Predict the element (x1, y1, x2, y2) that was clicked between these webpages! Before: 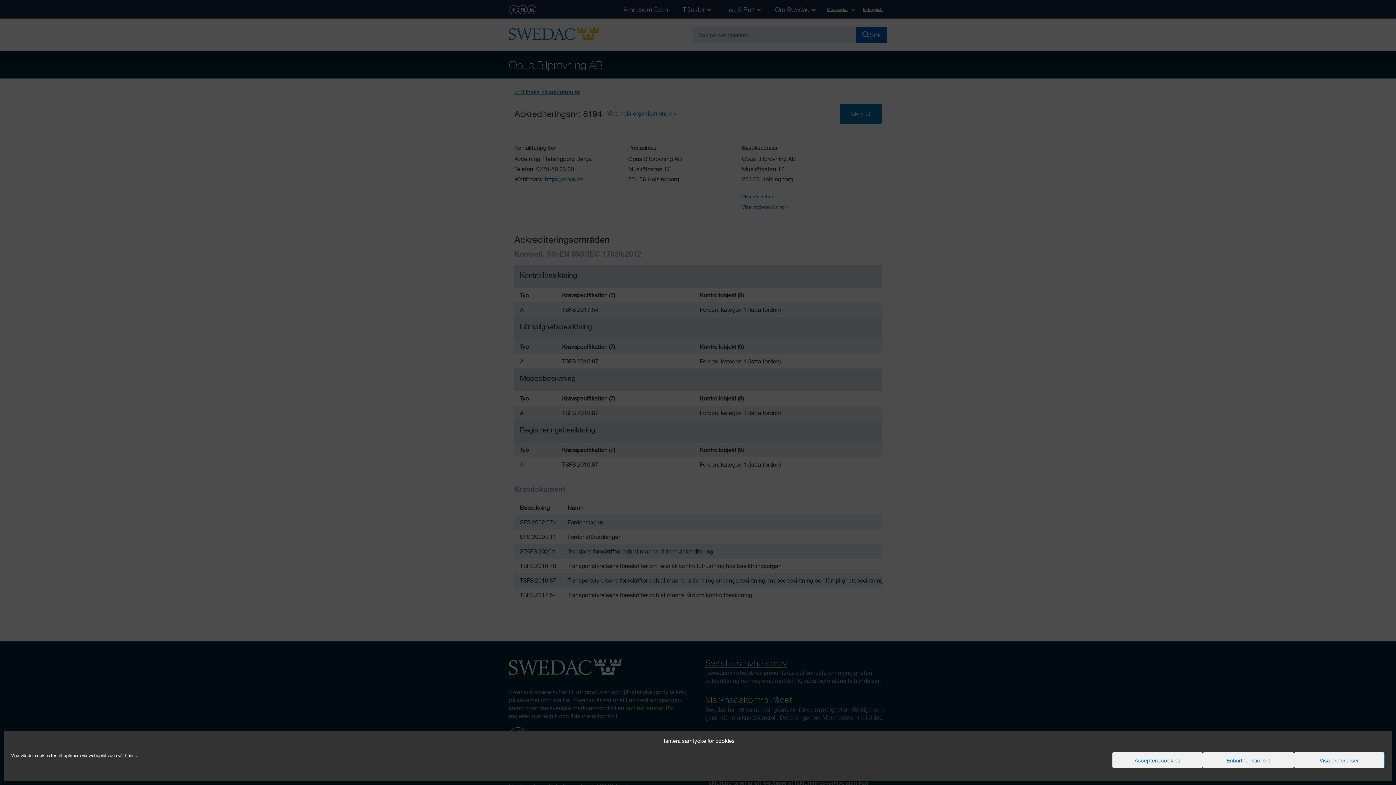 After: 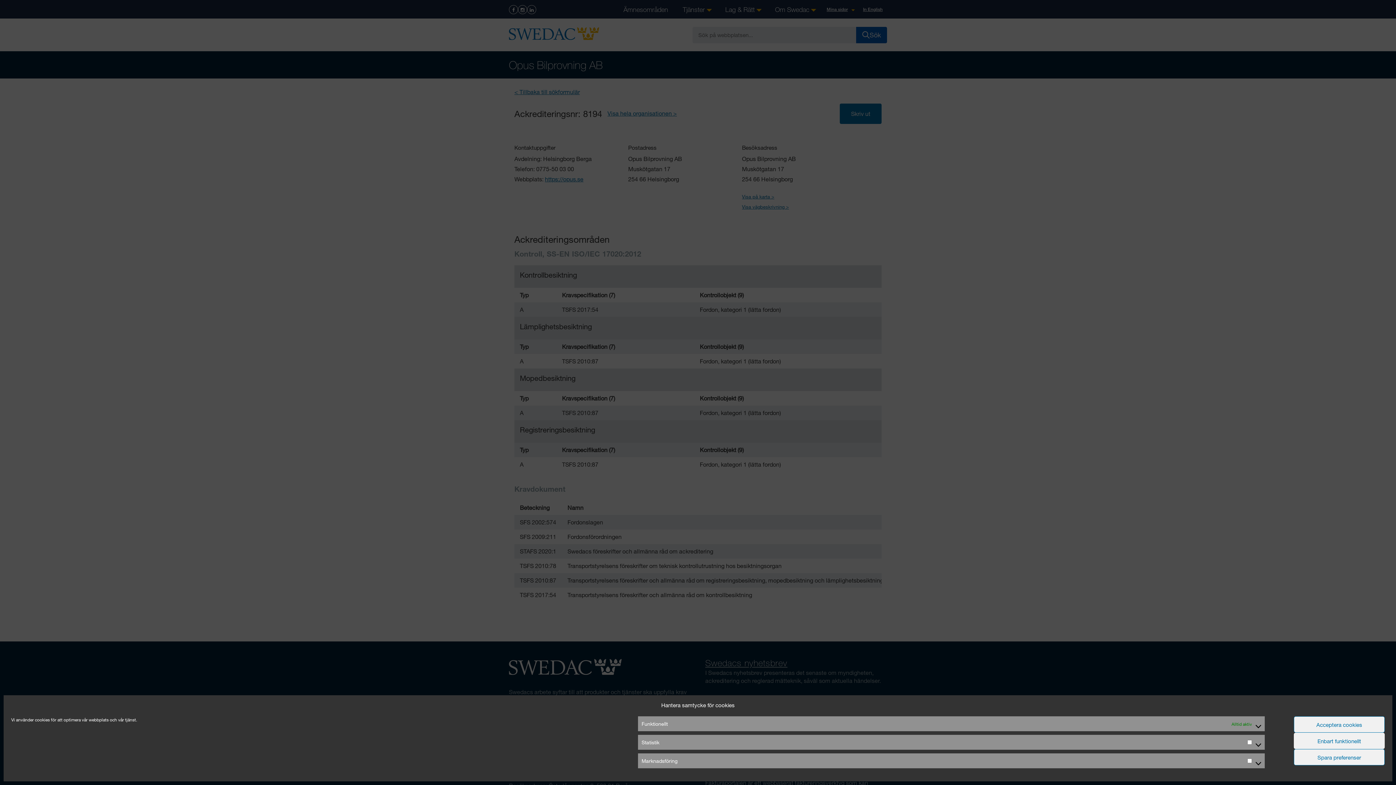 Action: label: Visa preferenser bbox: (1294, 752, 1385, 768)